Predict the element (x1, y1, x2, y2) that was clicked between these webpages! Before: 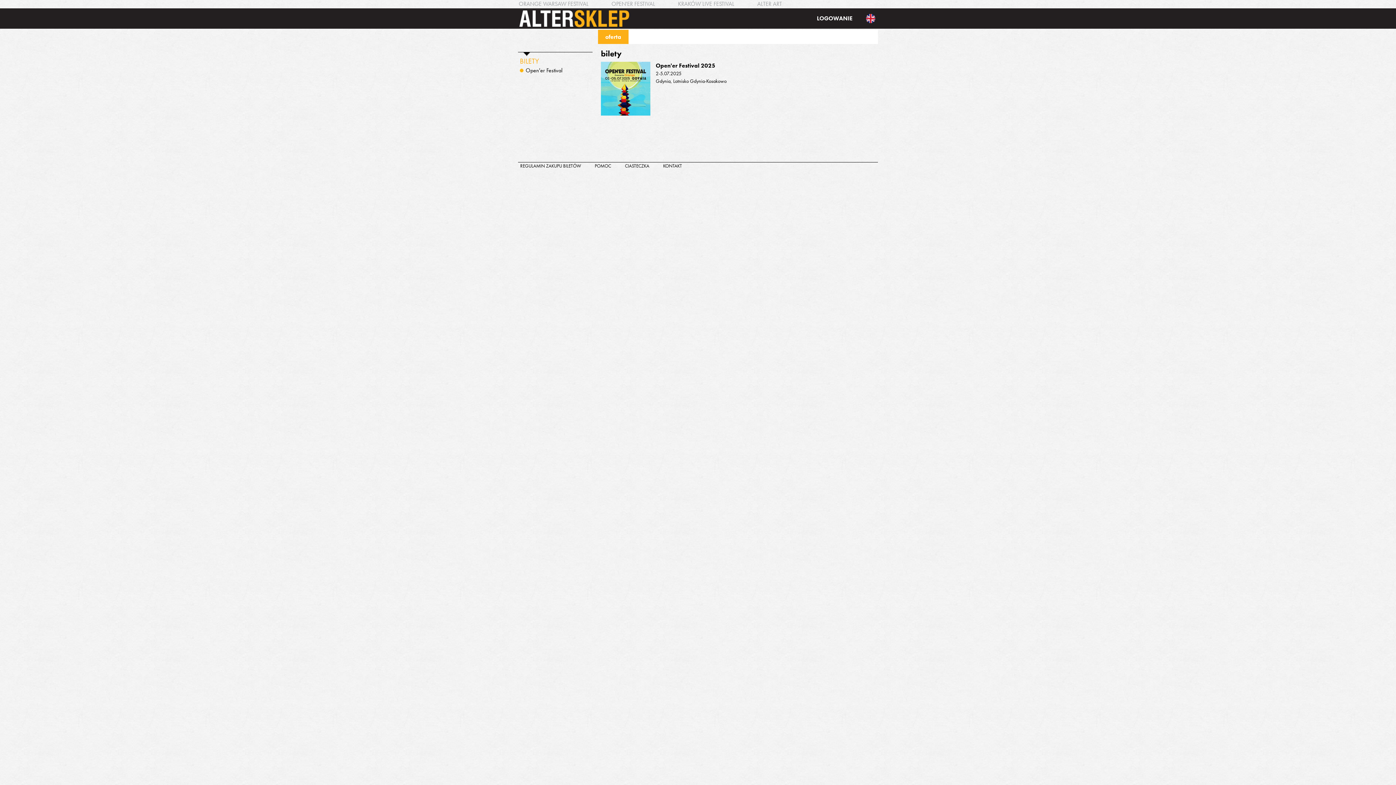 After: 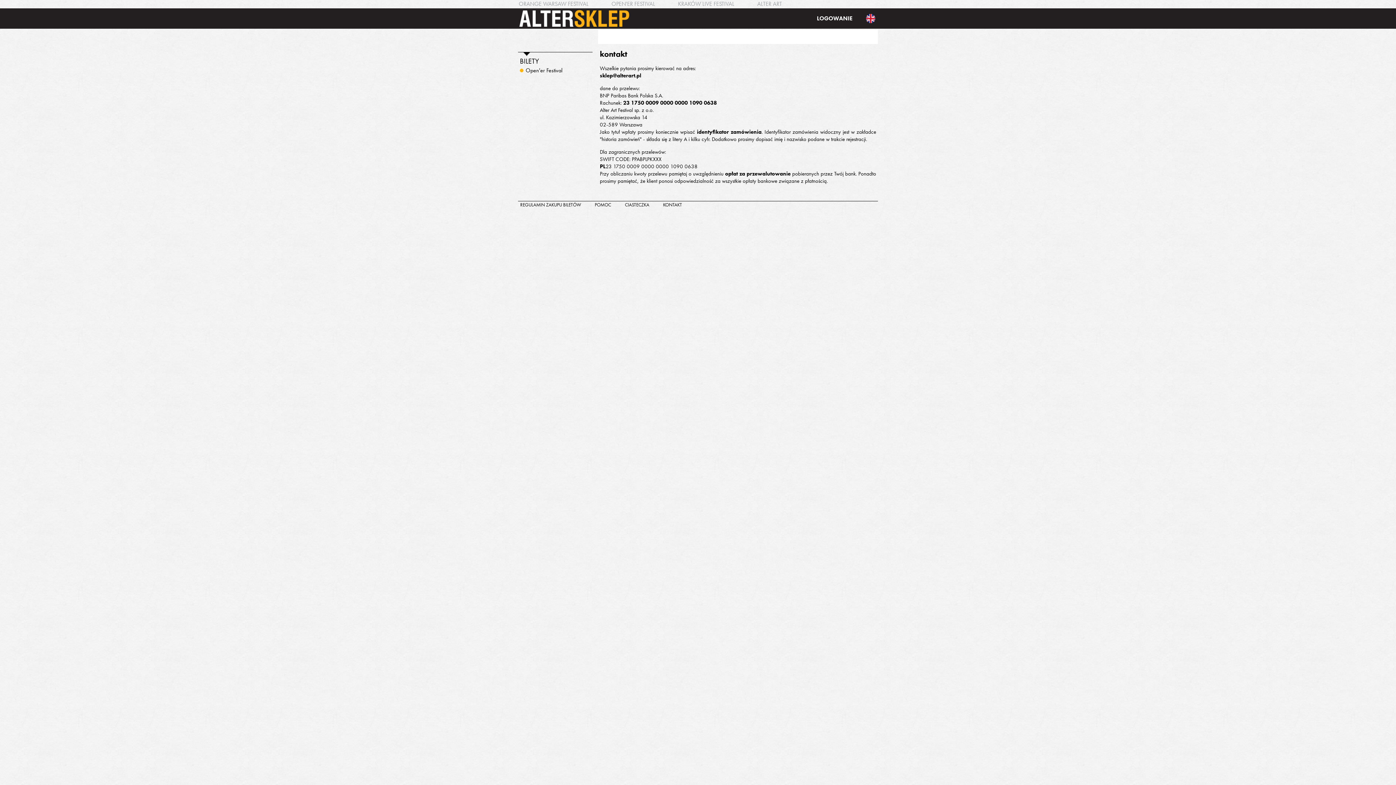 Action: label: KONTAKT bbox: (663, 162, 682, 169)